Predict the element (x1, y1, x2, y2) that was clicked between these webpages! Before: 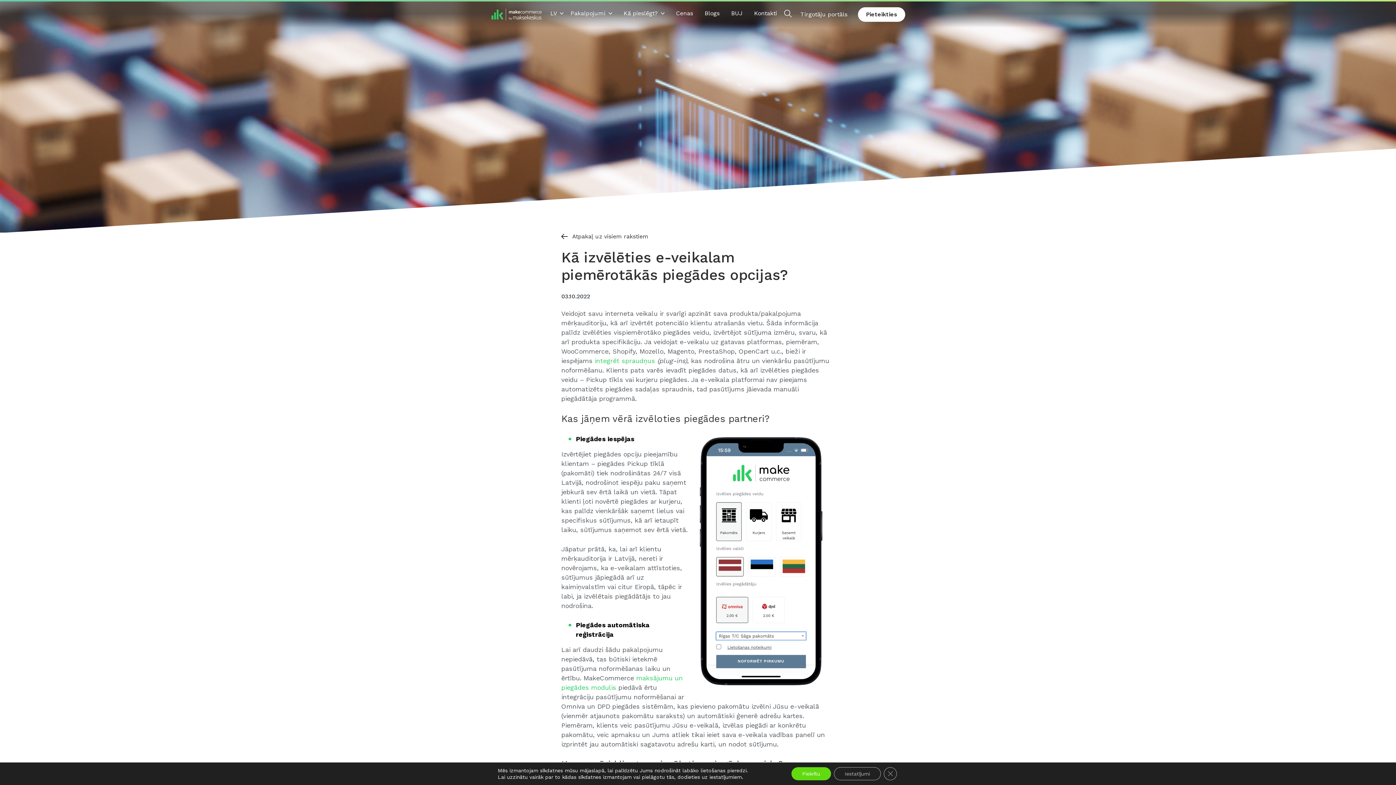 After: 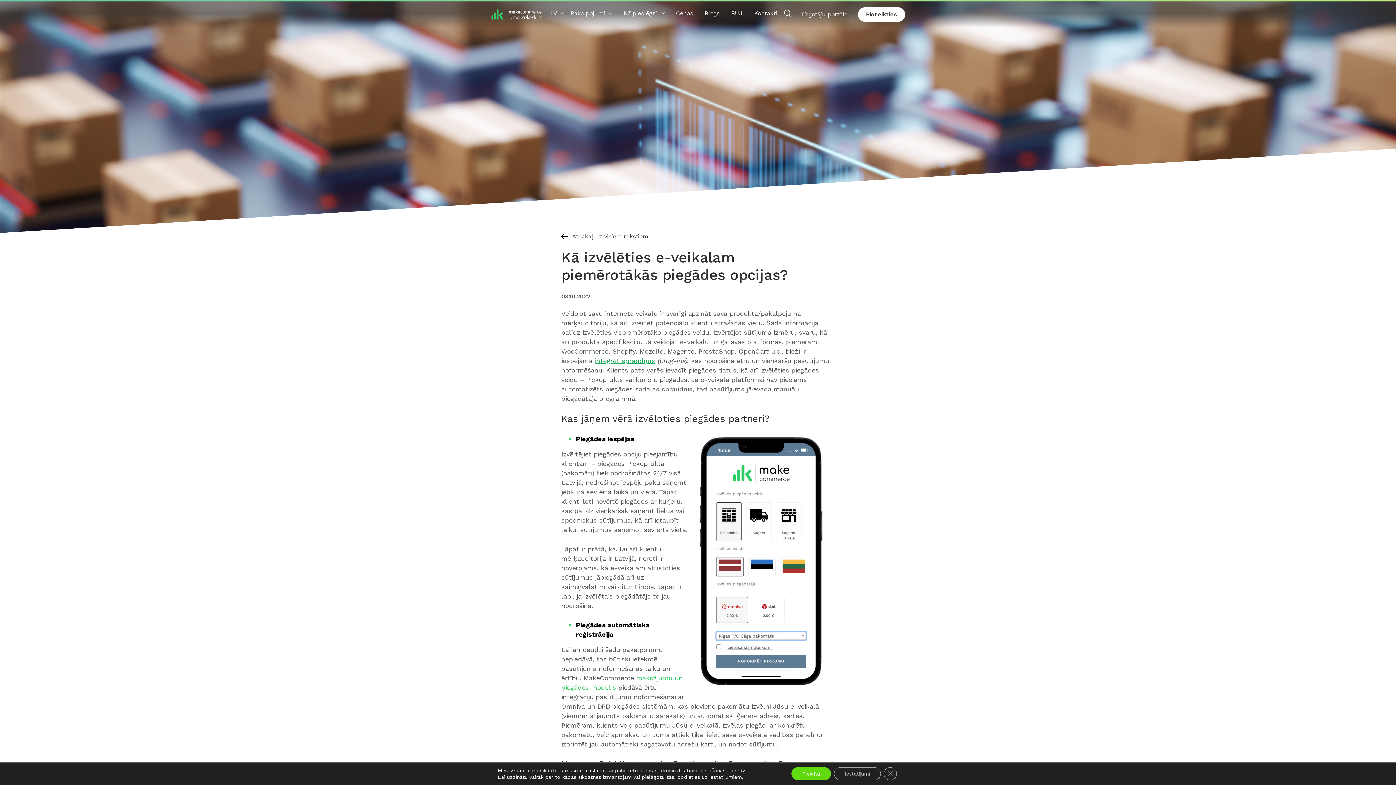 Action: label: integrēt spraudņus bbox: (594, 357, 655, 364)